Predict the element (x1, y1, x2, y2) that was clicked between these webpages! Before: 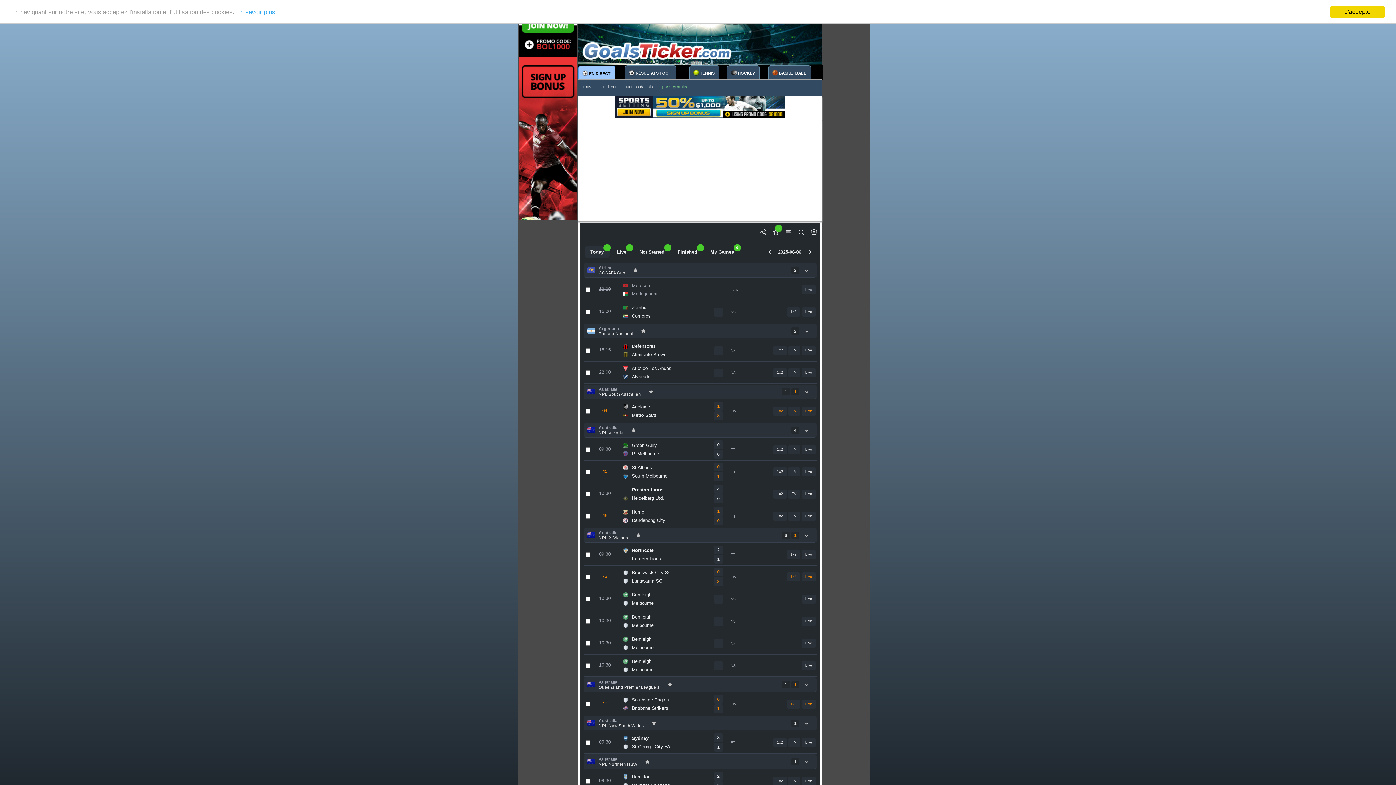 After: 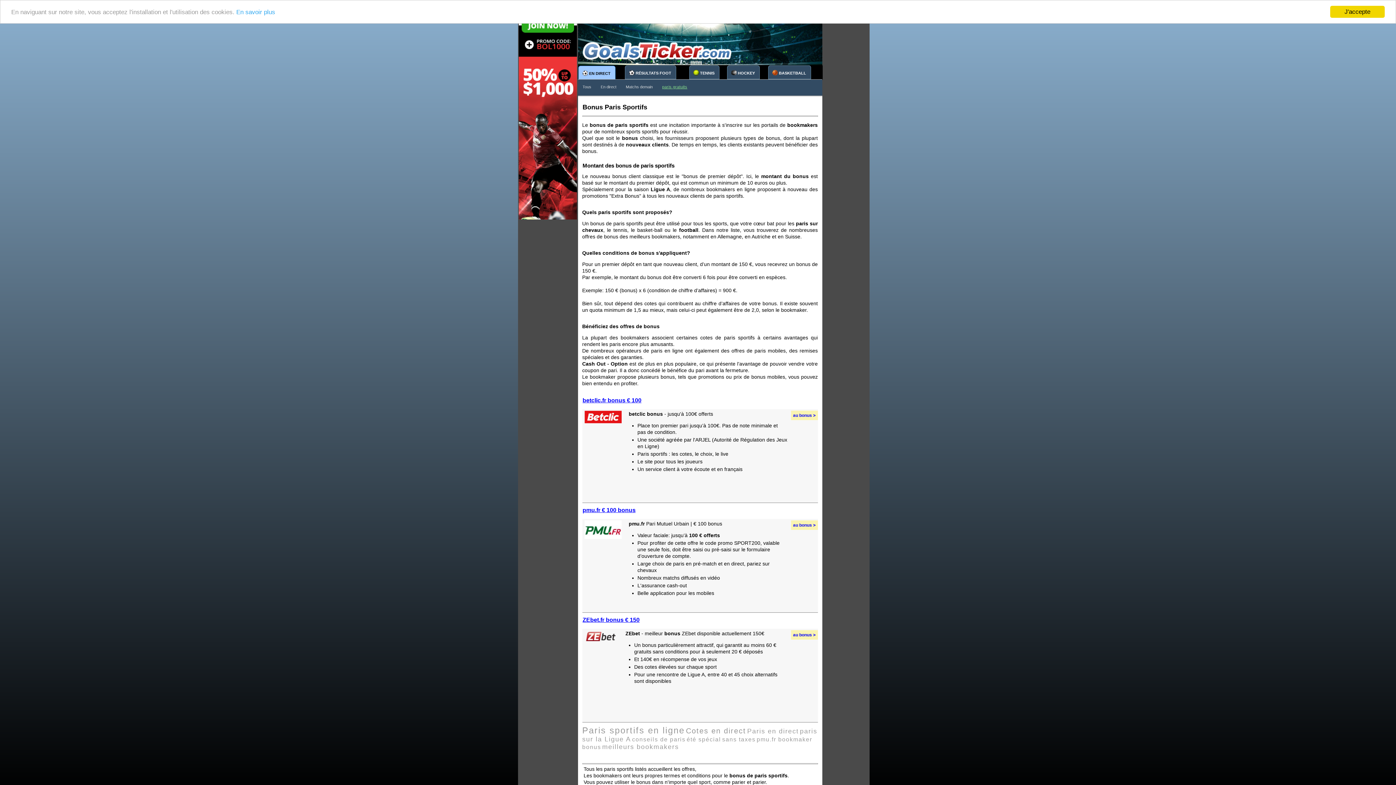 Action: bbox: (657, 79, 692, 94) label: paris gratuits